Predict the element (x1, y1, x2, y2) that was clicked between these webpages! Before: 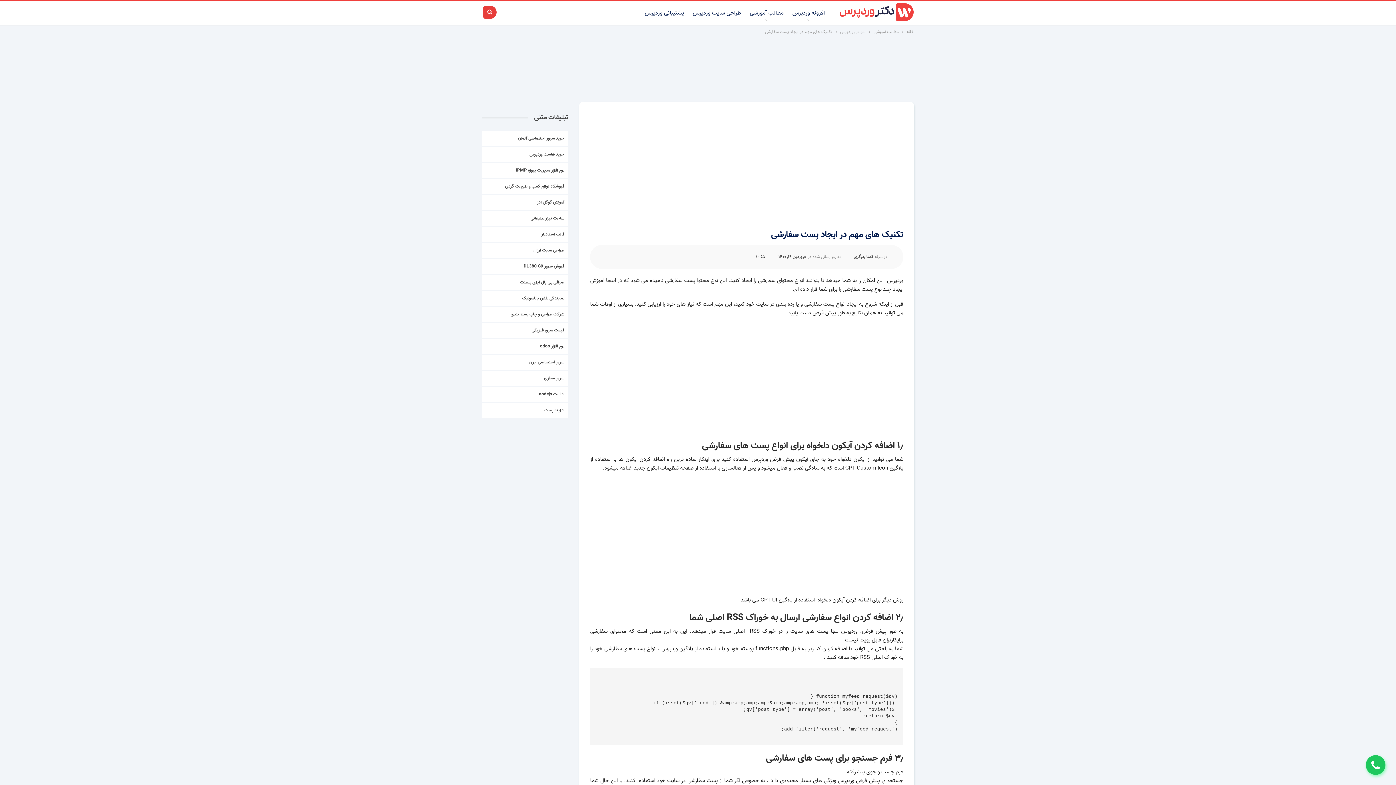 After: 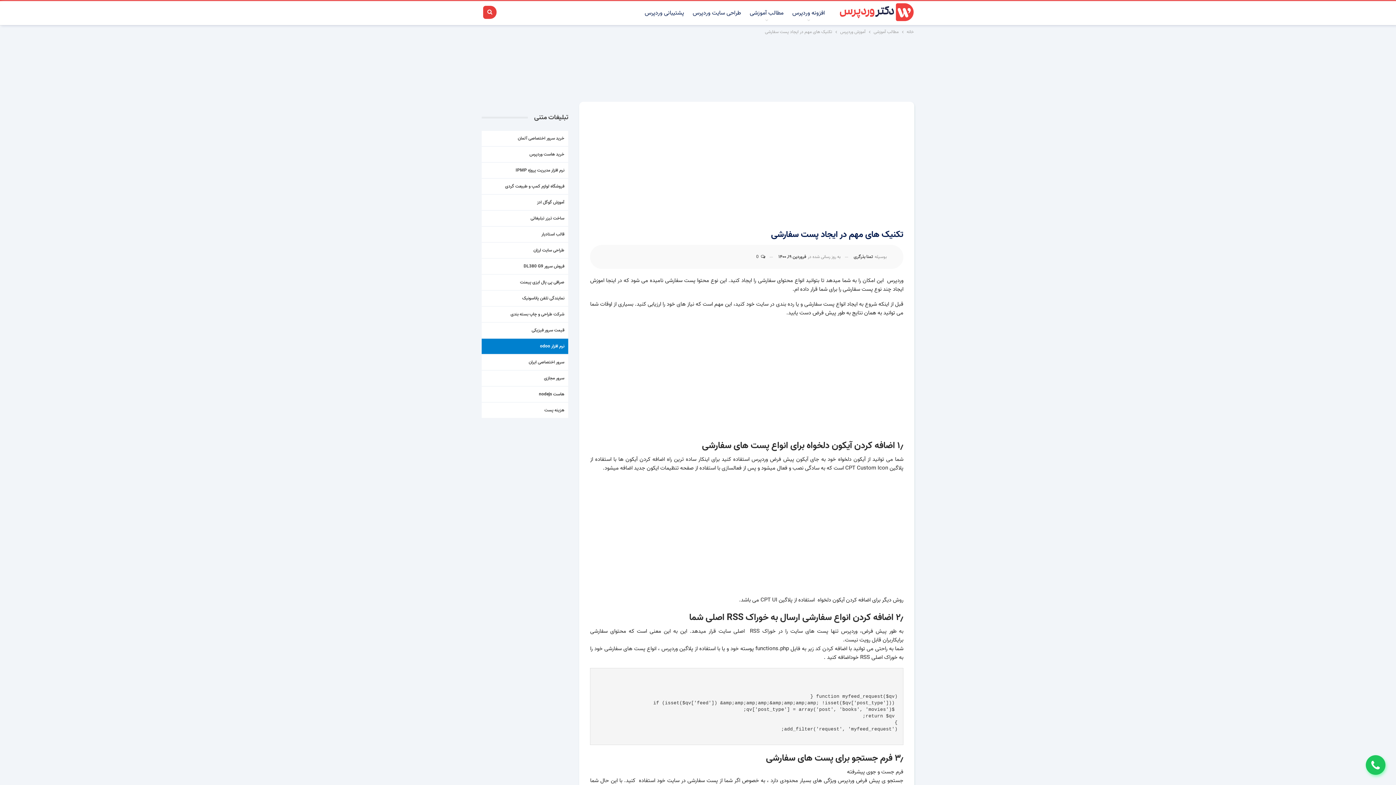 Action: label: نرم افزار odoo bbox: (481, 338, 568, 354)